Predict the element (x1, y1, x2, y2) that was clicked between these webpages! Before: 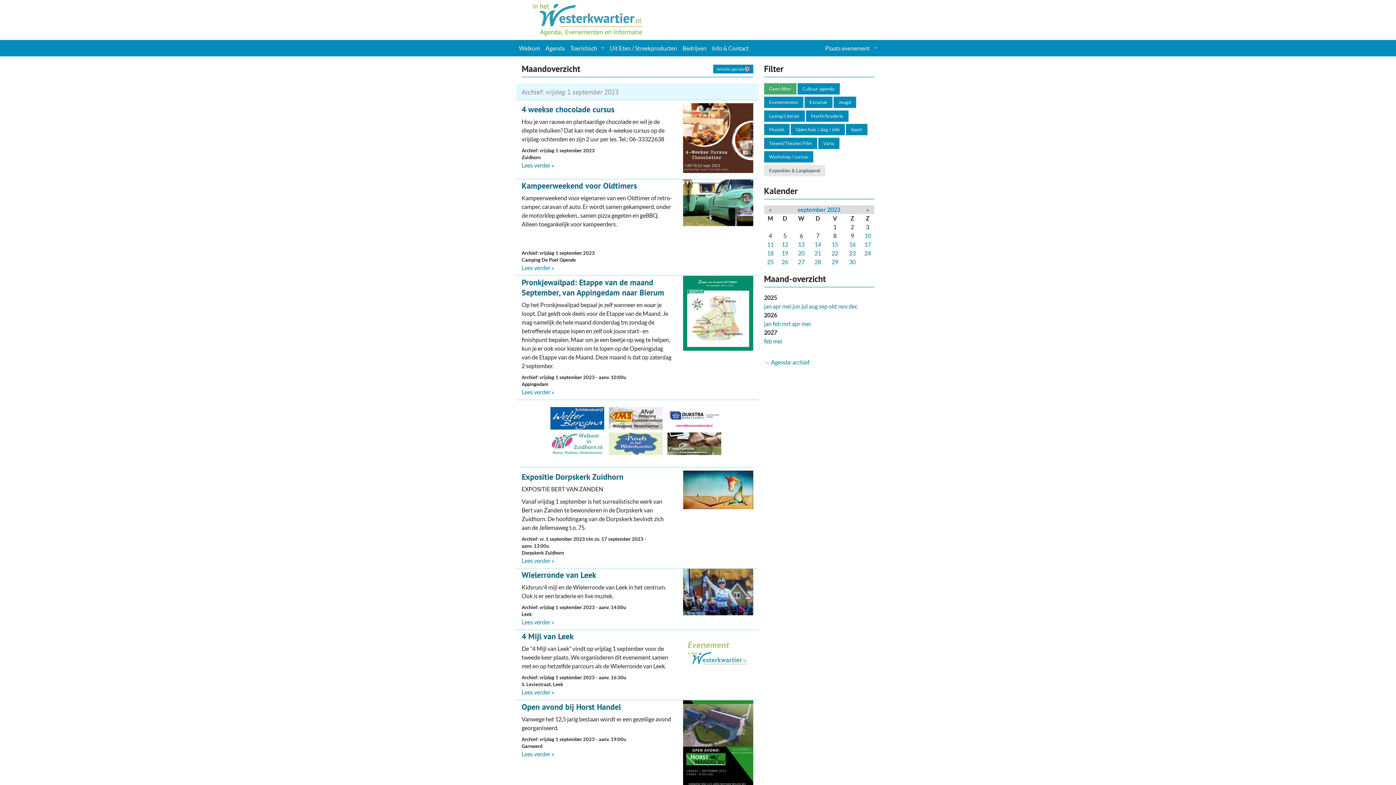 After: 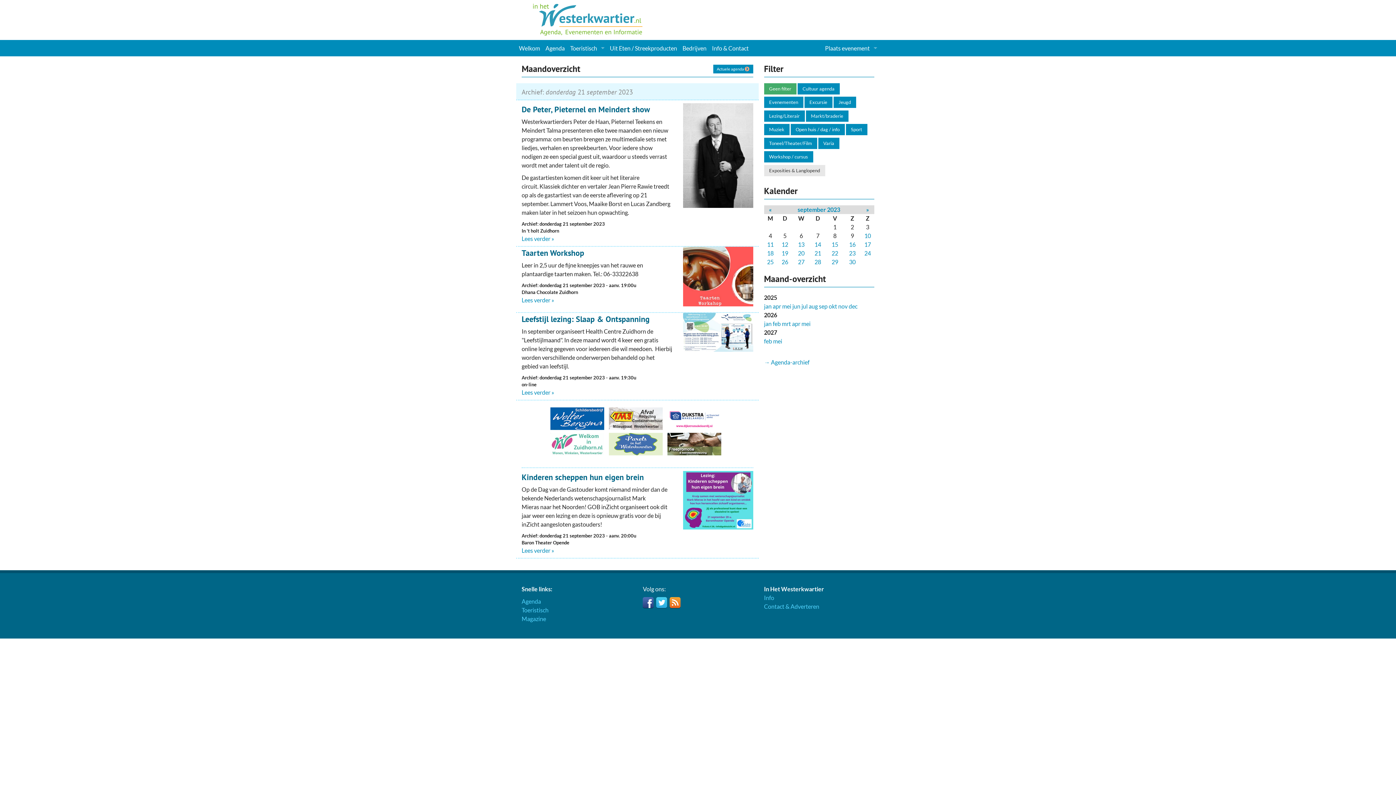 Action: bbox: (814, 249, 821, 256) label: 21